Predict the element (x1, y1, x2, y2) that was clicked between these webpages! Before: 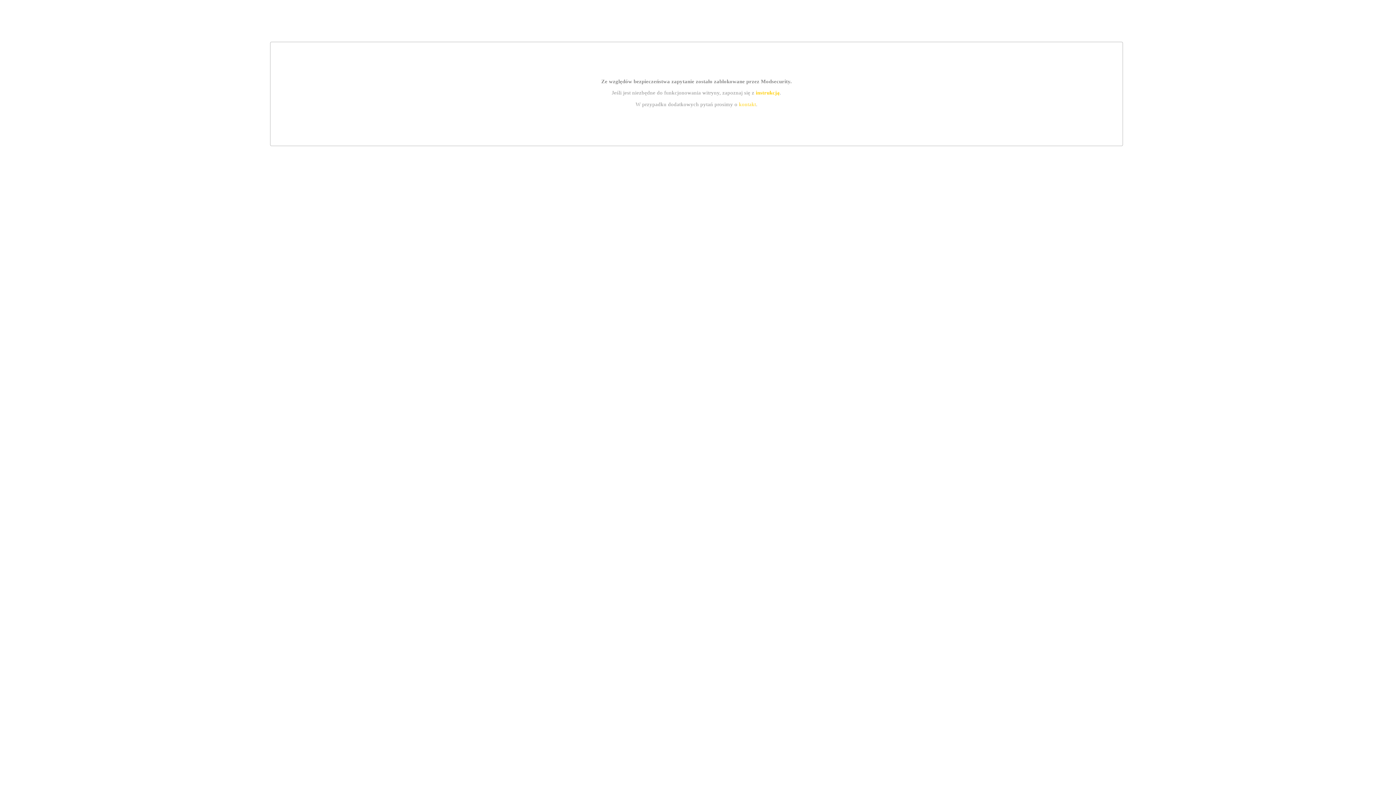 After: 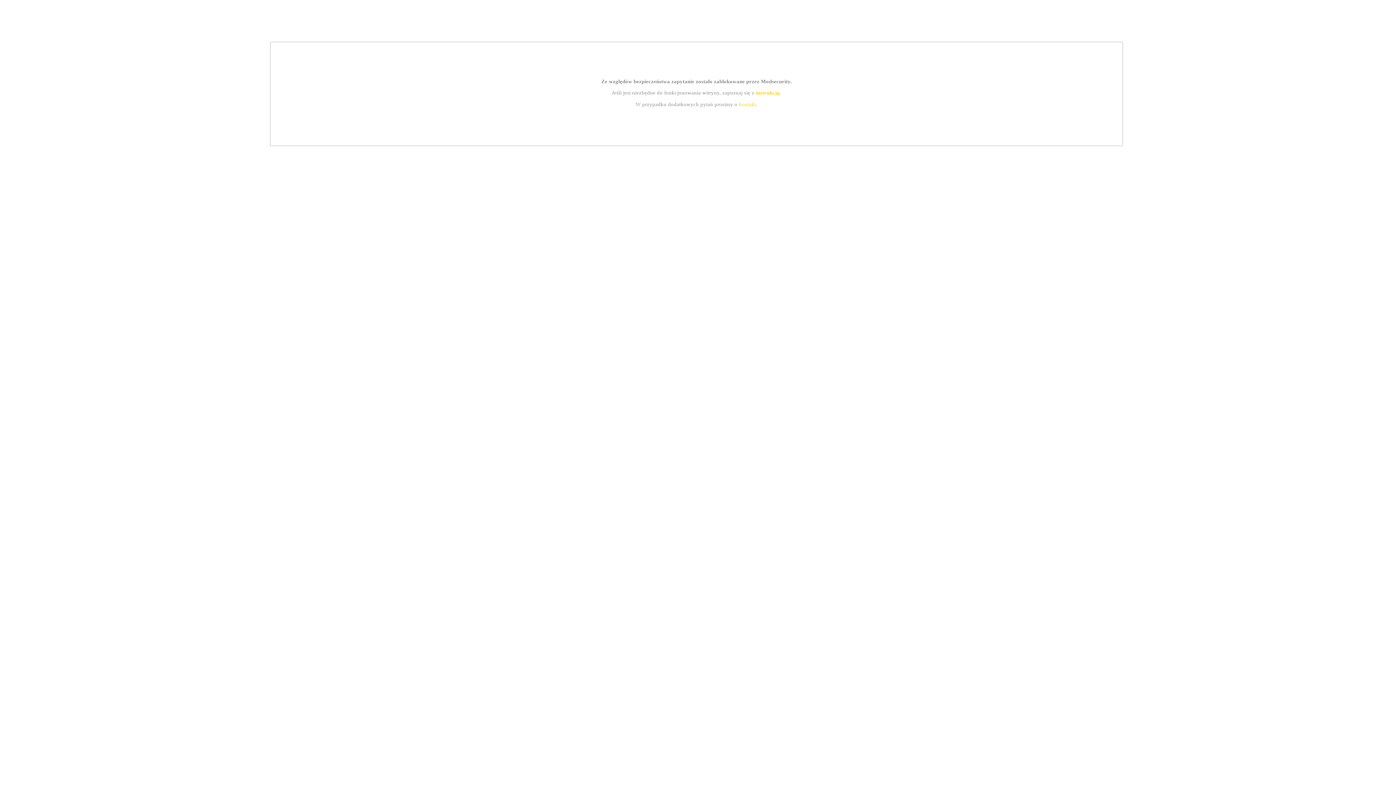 Action: bbox: (739, 101, 756, 107) label: kontakt